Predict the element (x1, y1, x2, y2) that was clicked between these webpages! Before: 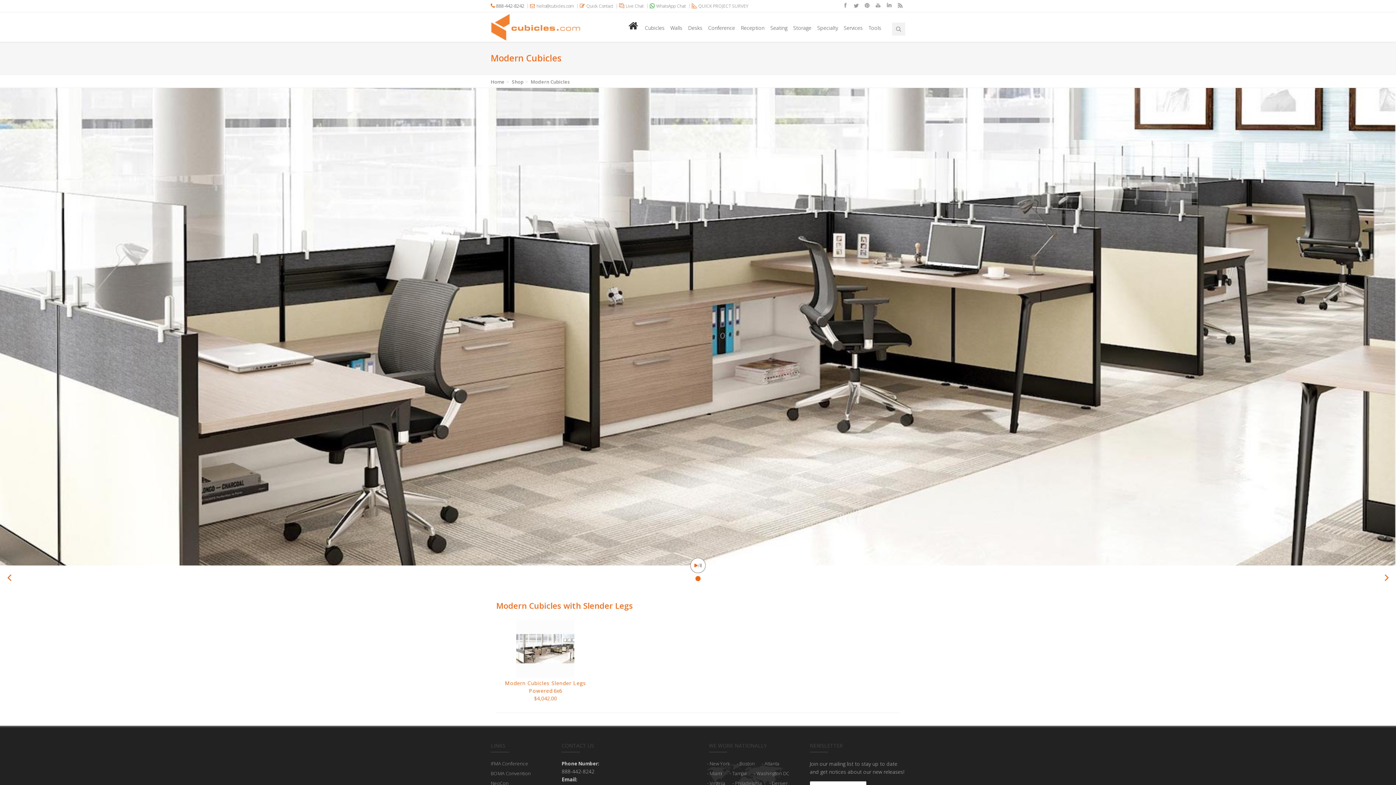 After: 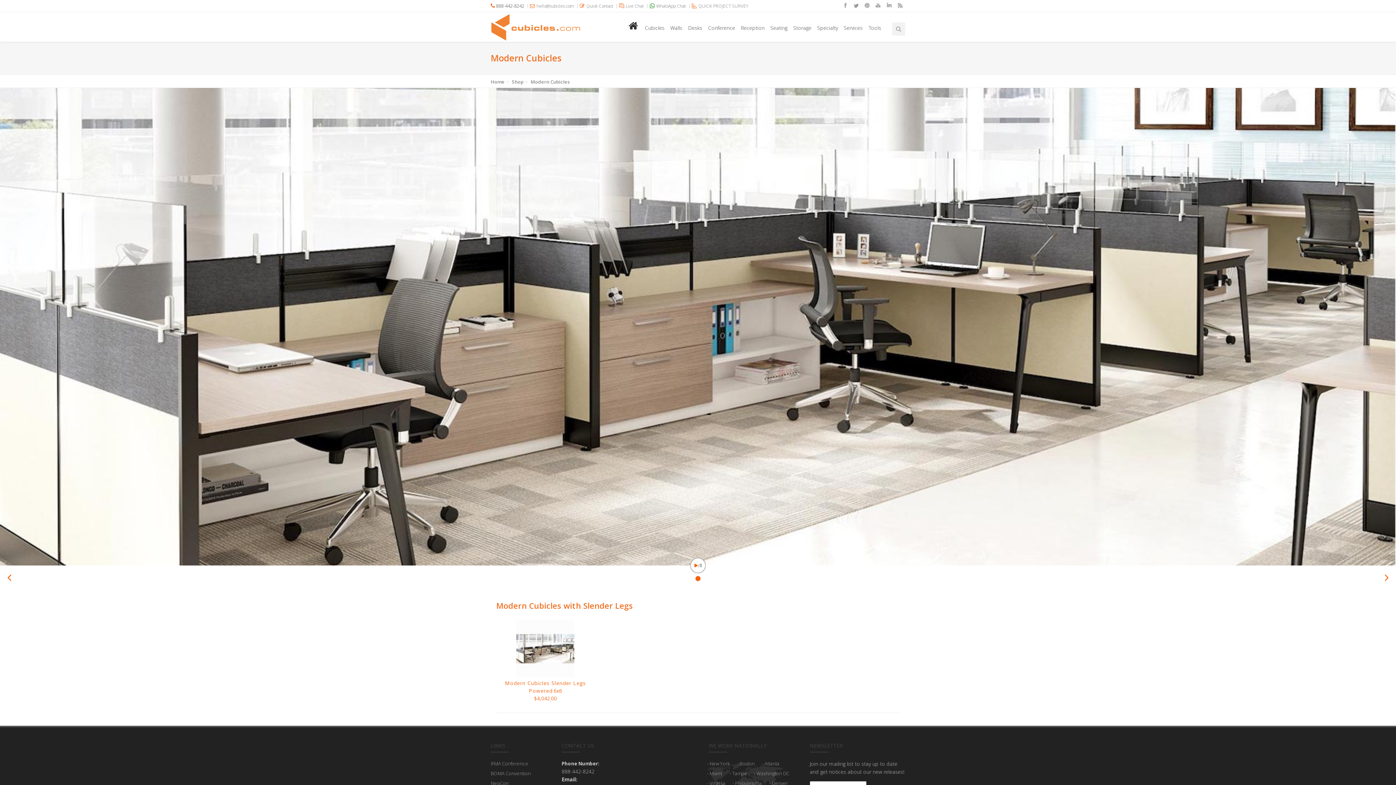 Action: bbox: (883, 0, 894, 10)